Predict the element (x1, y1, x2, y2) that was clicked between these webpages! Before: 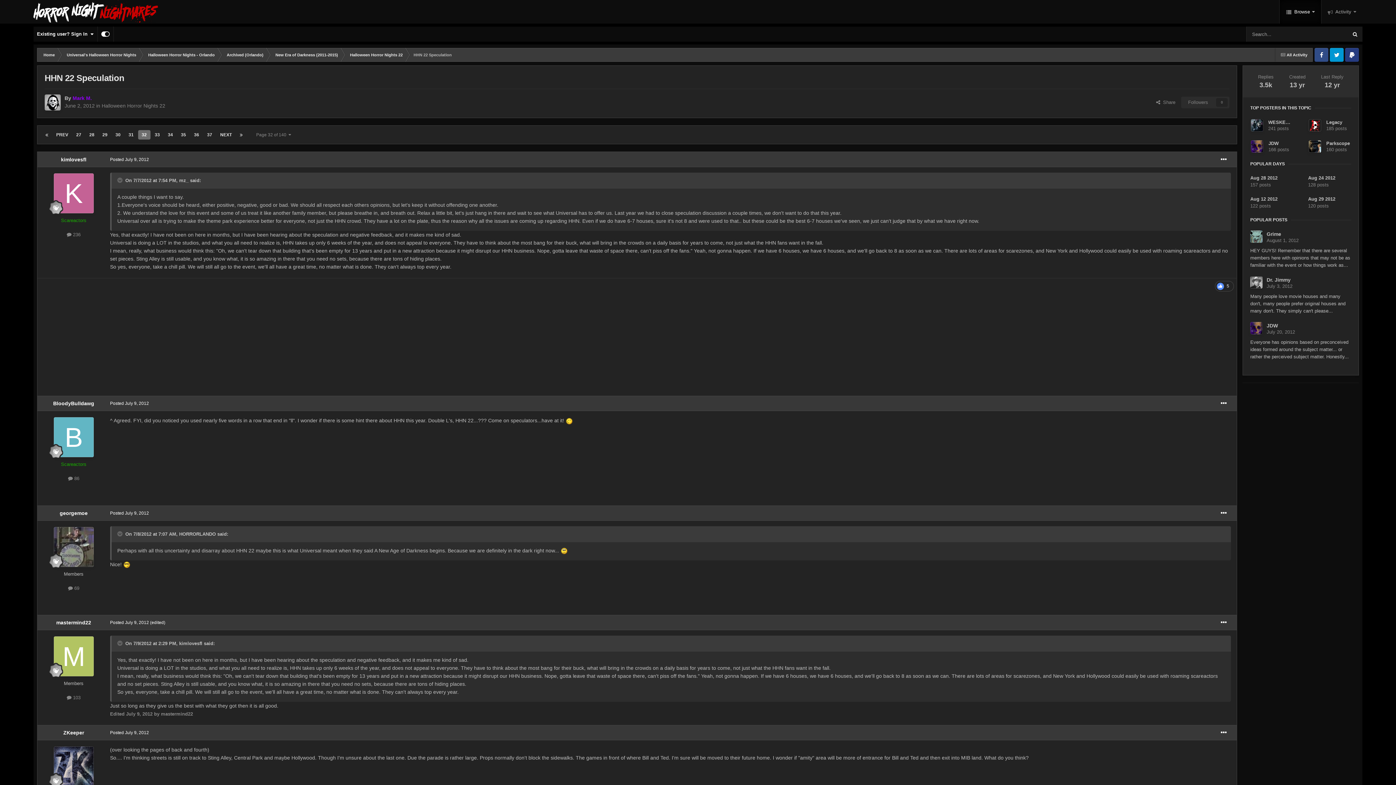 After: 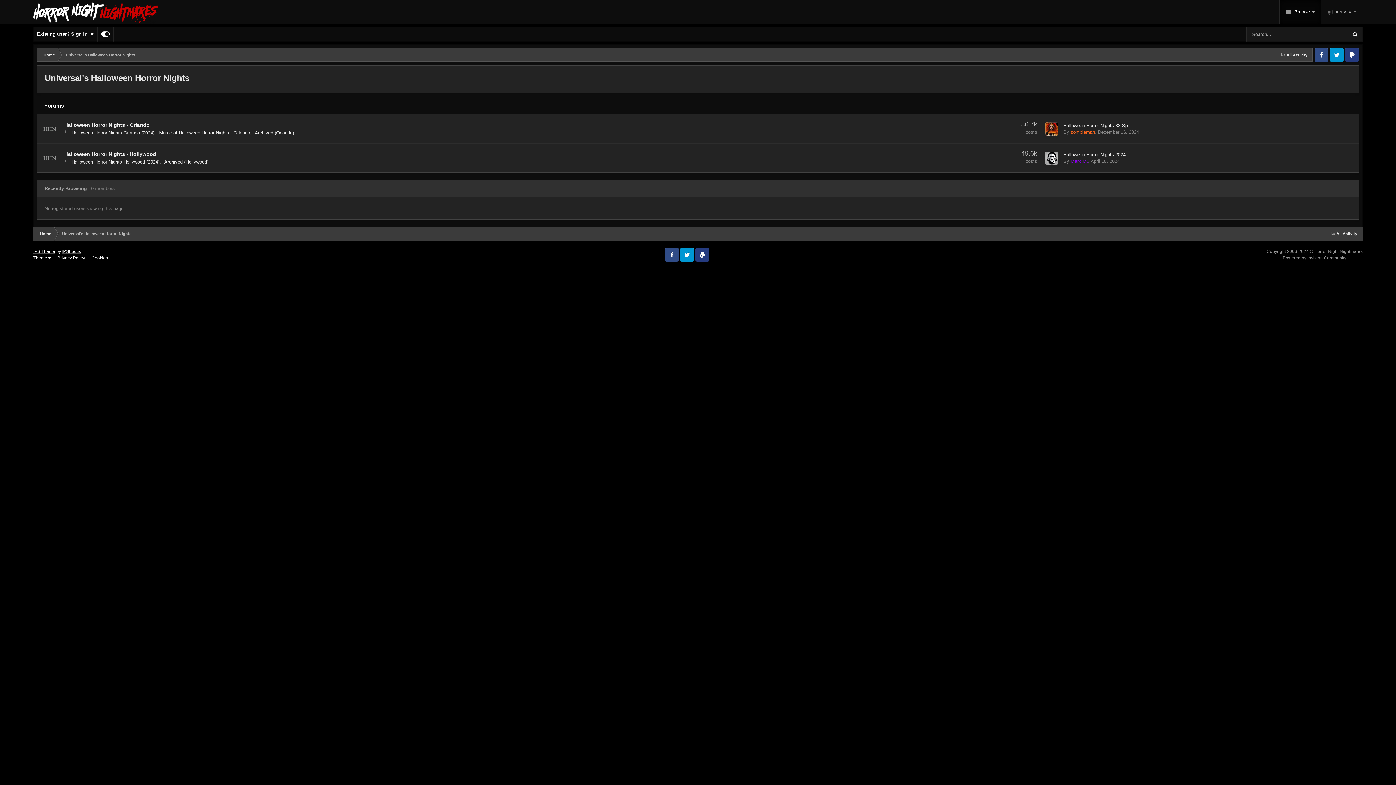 Action: label: Universal's Halloween Horror Nights bbox: (60, 48, 141, 61)